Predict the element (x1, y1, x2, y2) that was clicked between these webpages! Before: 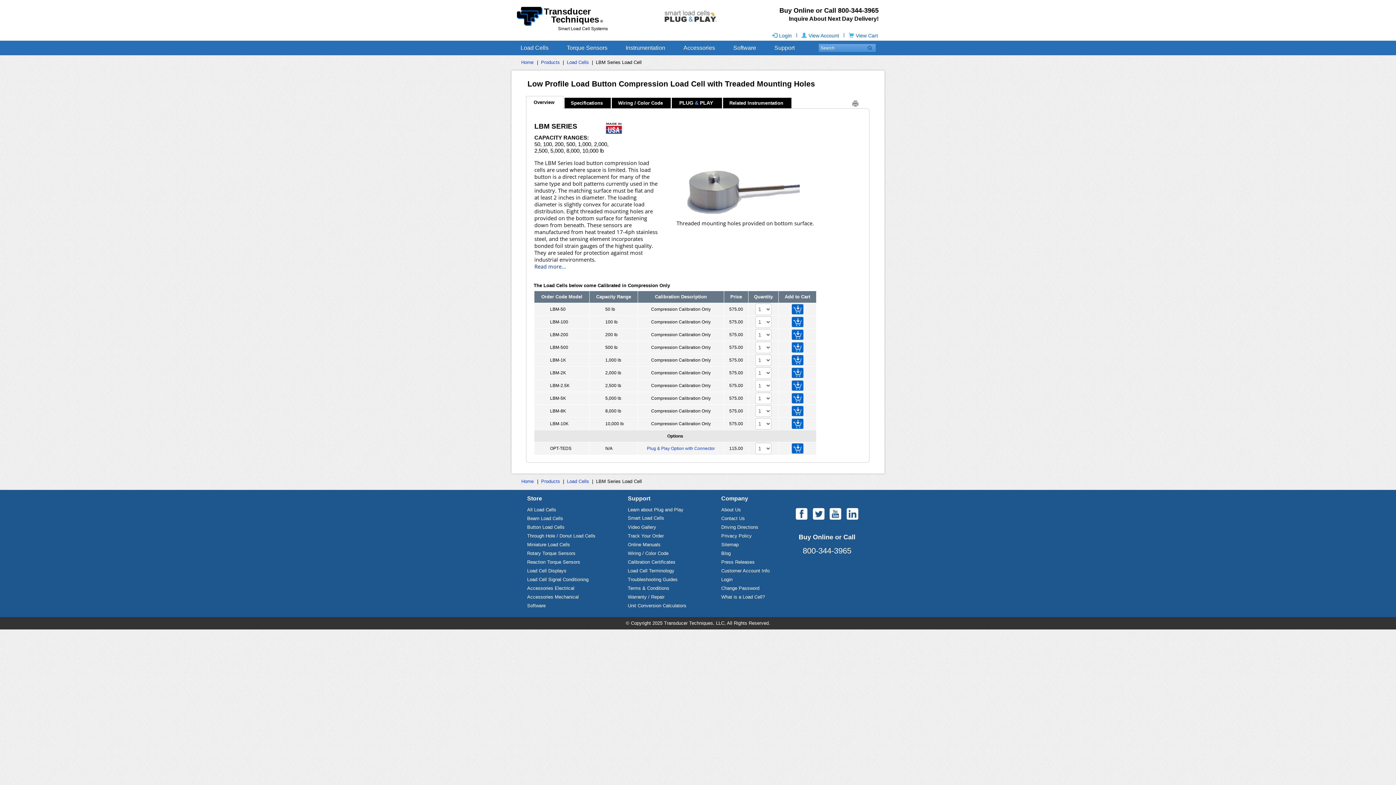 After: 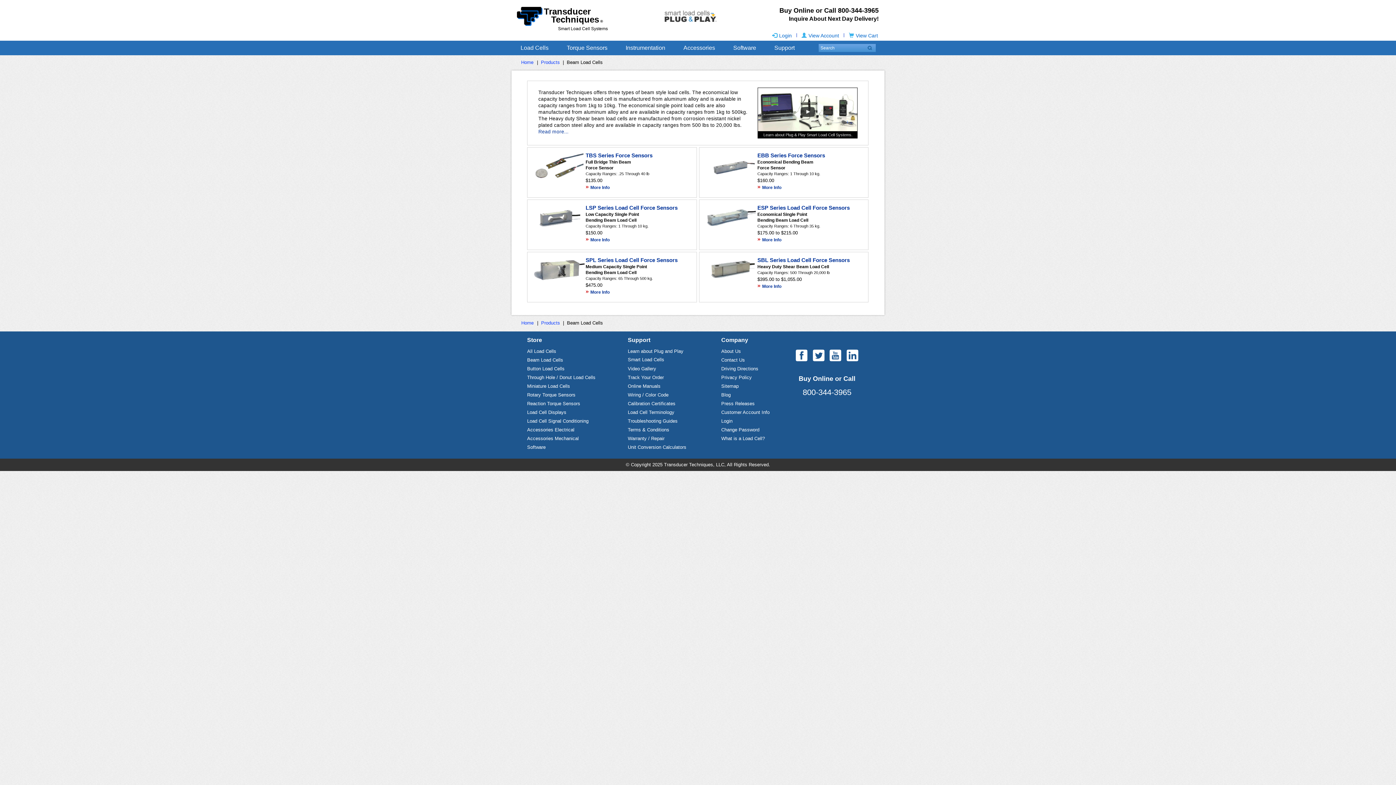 Action: bbox: (527, 516, 563, 521) label: Beam Load Cells